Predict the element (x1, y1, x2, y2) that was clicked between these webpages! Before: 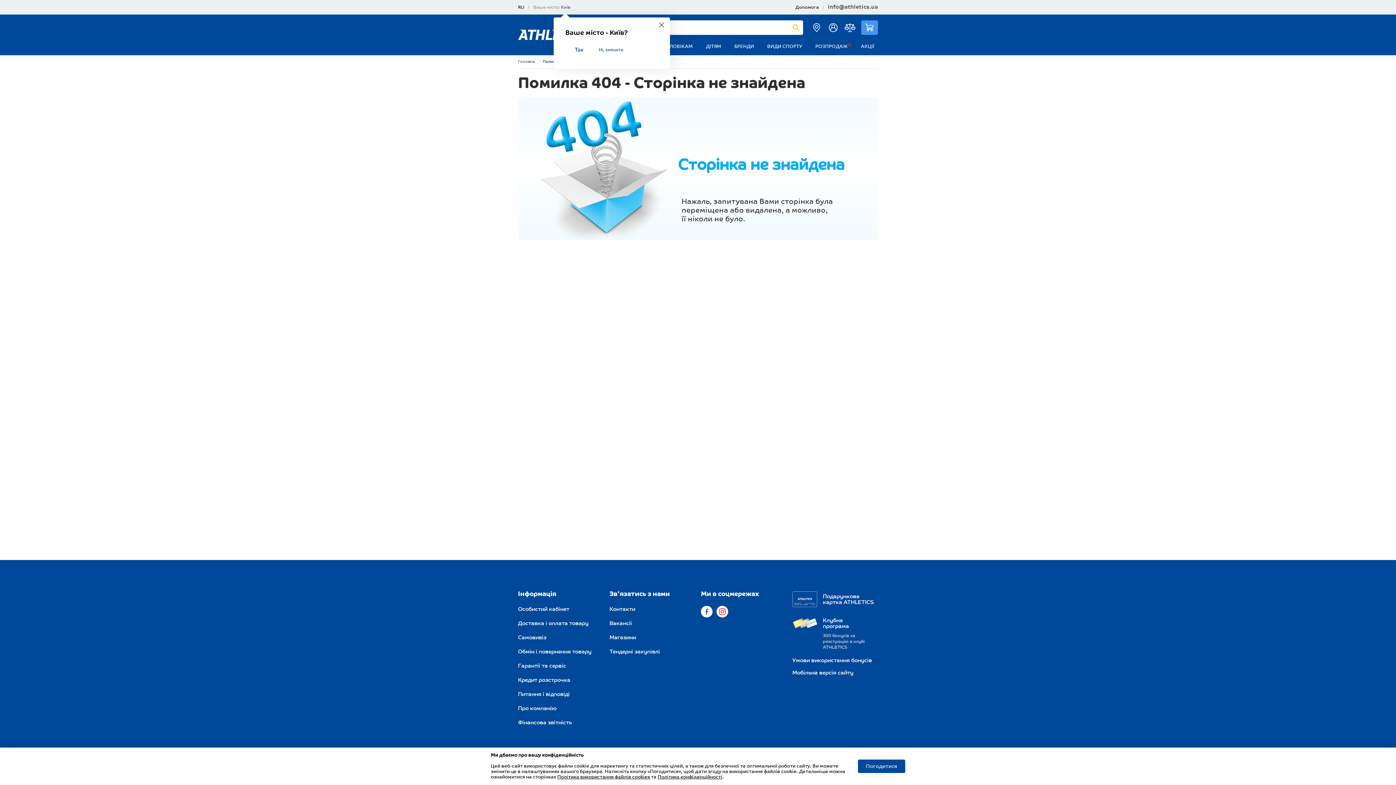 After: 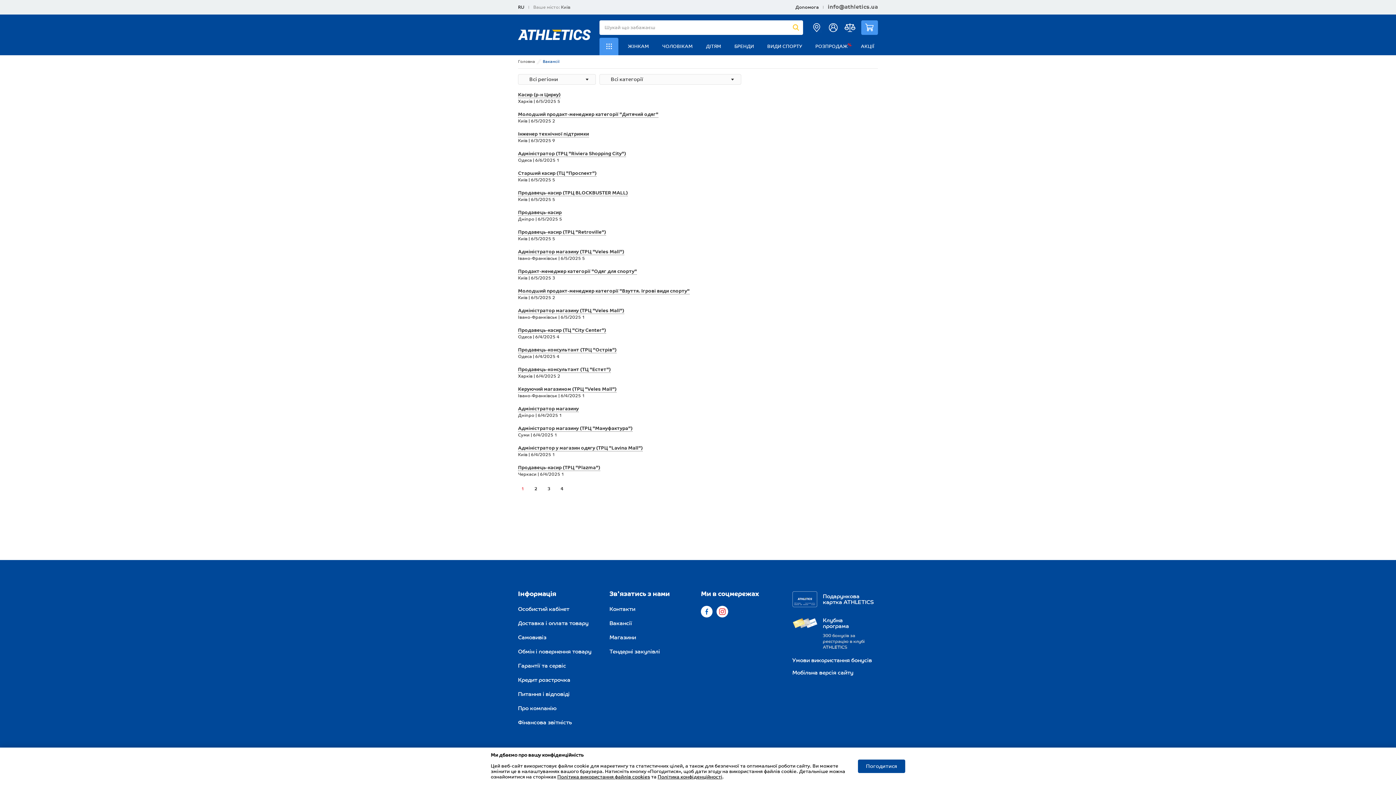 Action: bbox: (609, 620, 632, 626) label: Вакансії